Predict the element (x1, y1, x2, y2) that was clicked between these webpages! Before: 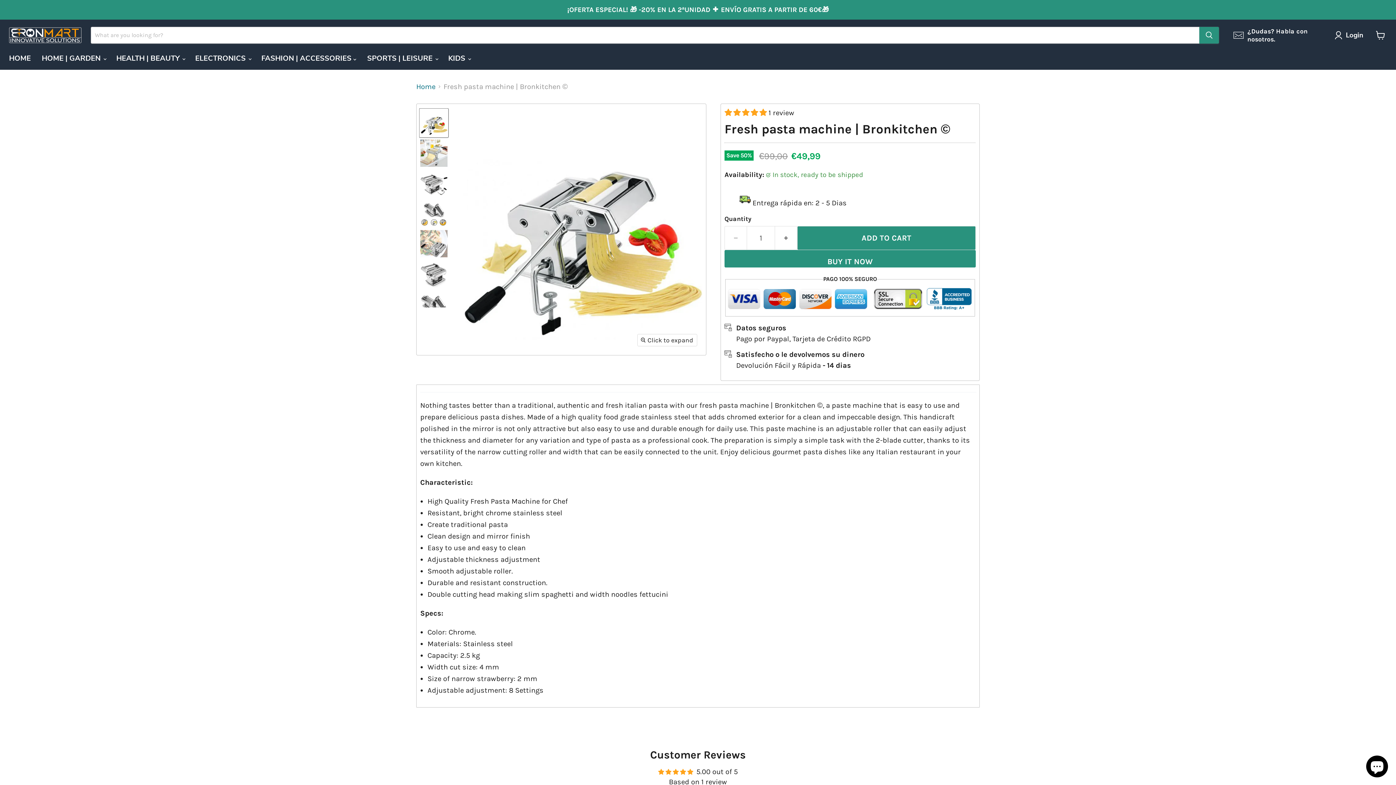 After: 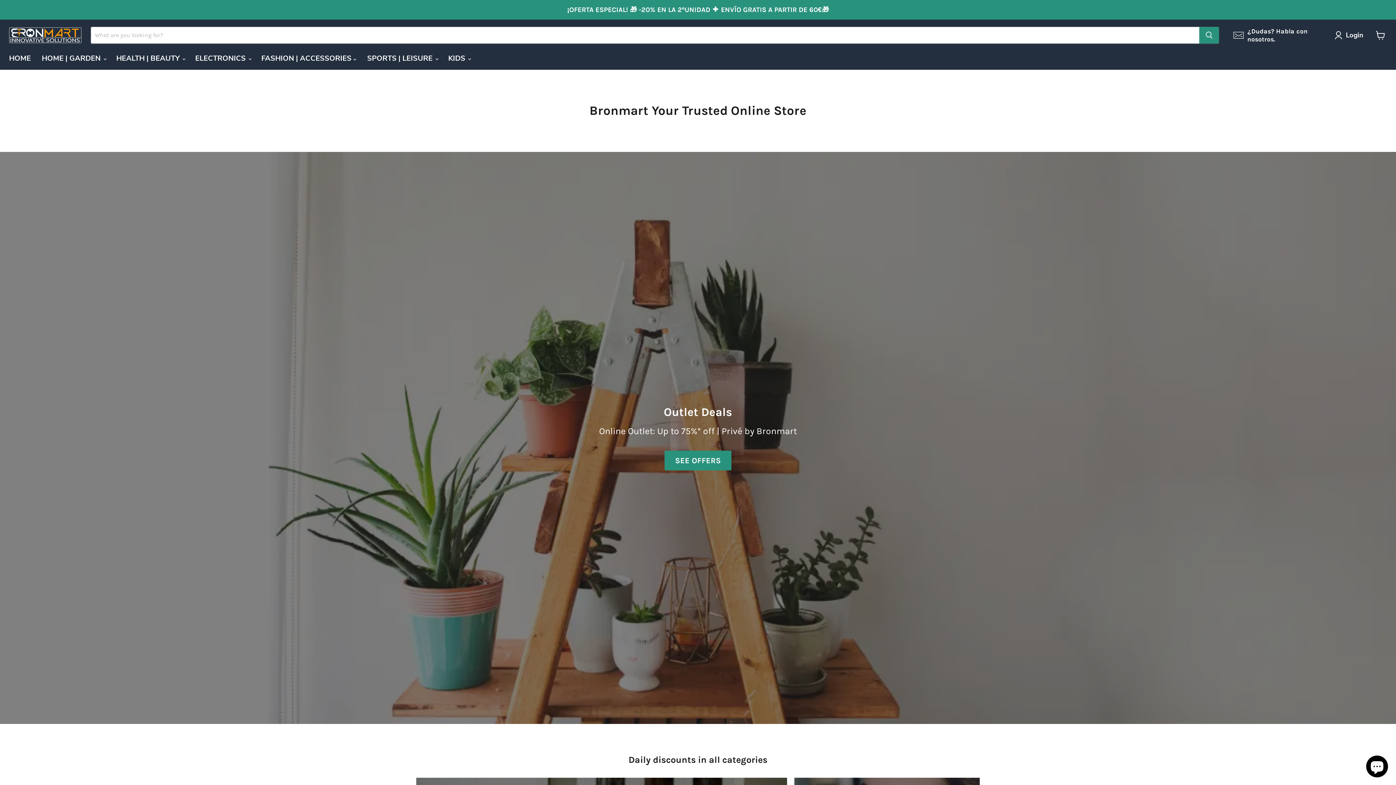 Action: label: HOME bbox: (3, 50, 36, 66)